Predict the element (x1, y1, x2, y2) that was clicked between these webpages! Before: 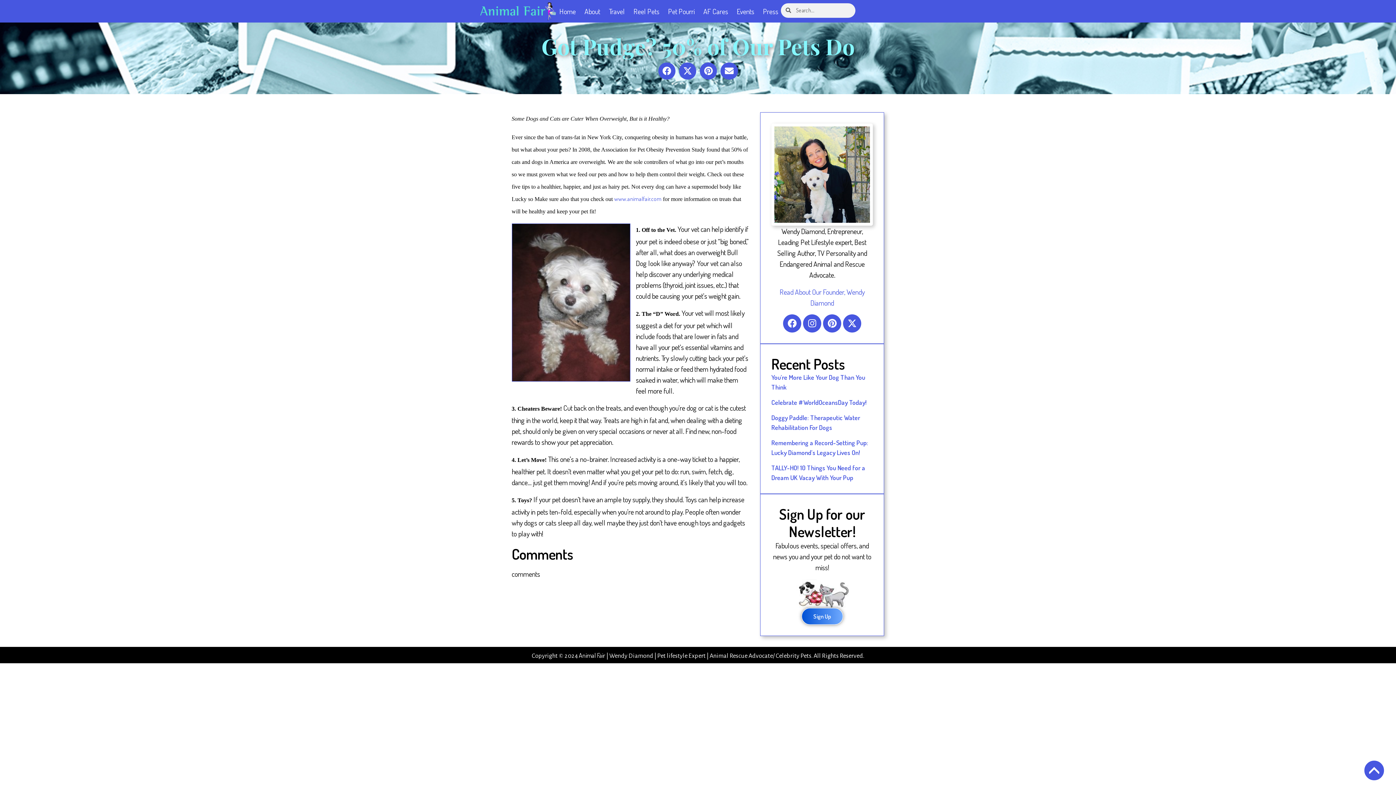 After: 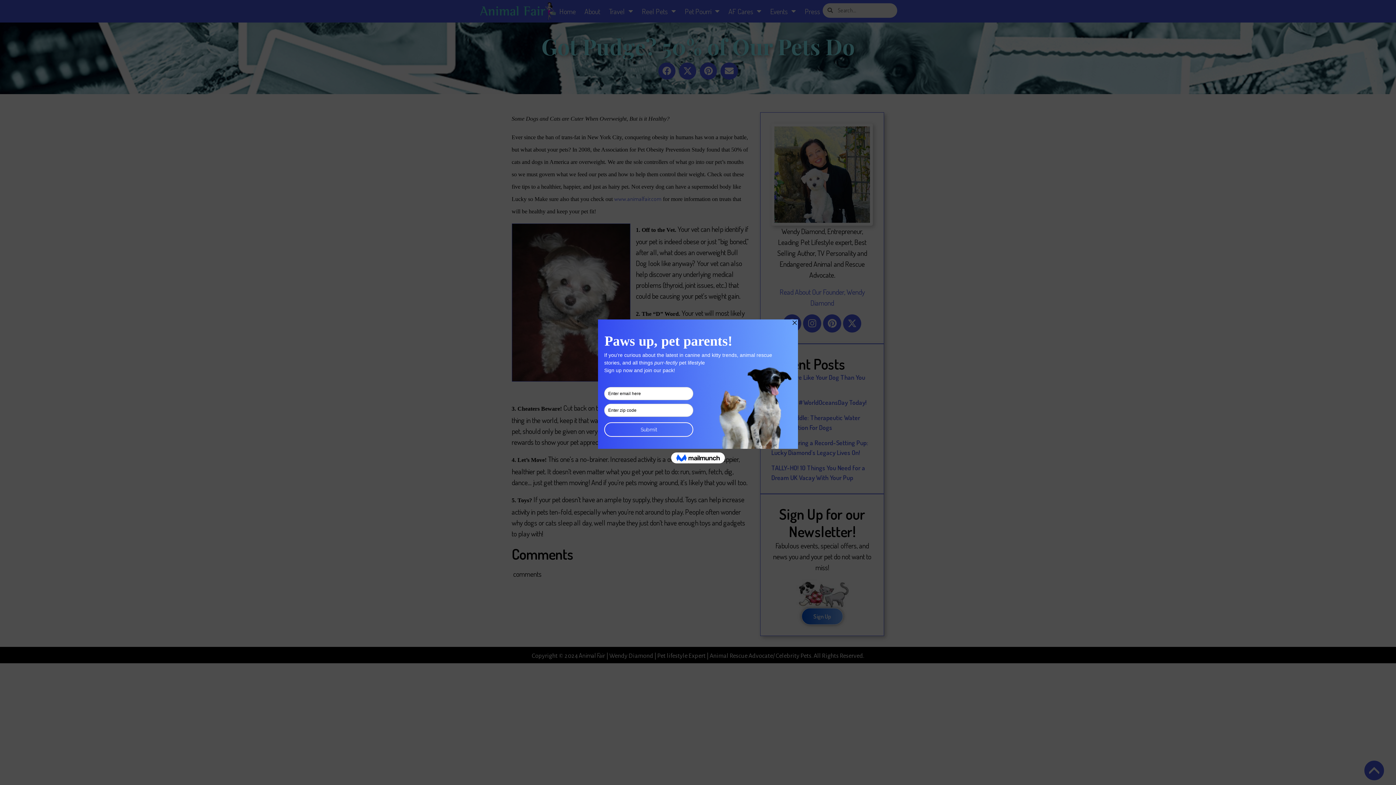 Action: bbox: (614, 195, 661, 202) label: www.animalfair.com